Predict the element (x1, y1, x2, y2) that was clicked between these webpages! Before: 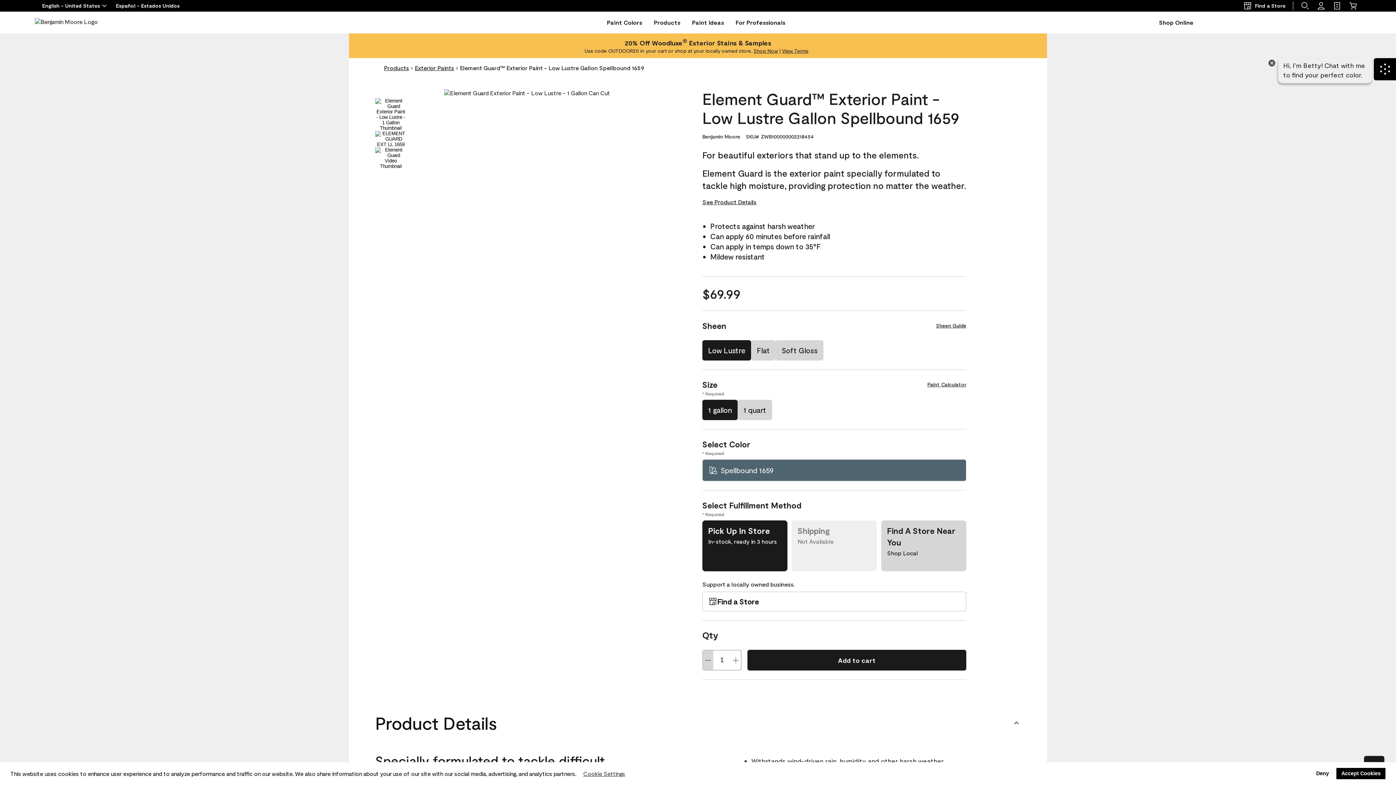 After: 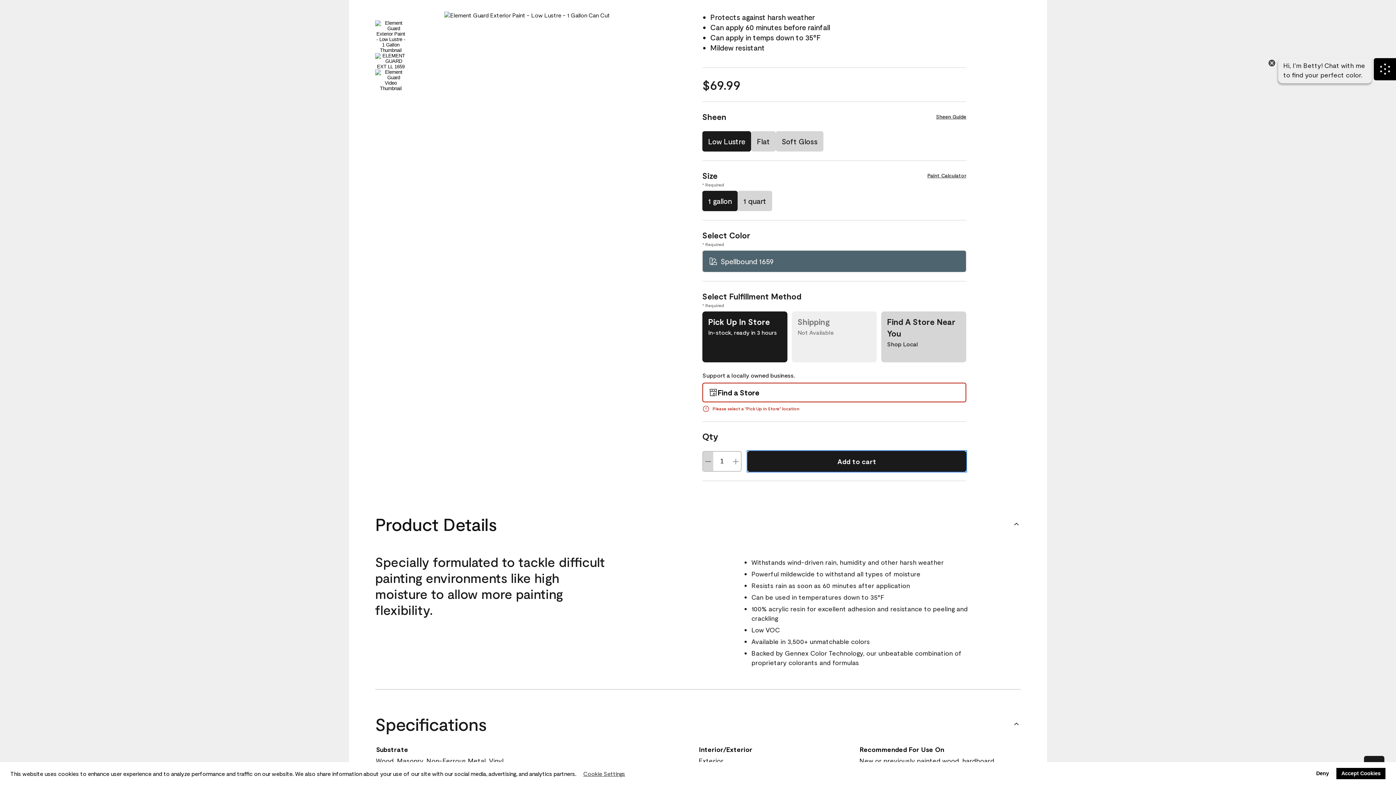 Action: bbox: (747, 650, 966, 670) label: Add to cart